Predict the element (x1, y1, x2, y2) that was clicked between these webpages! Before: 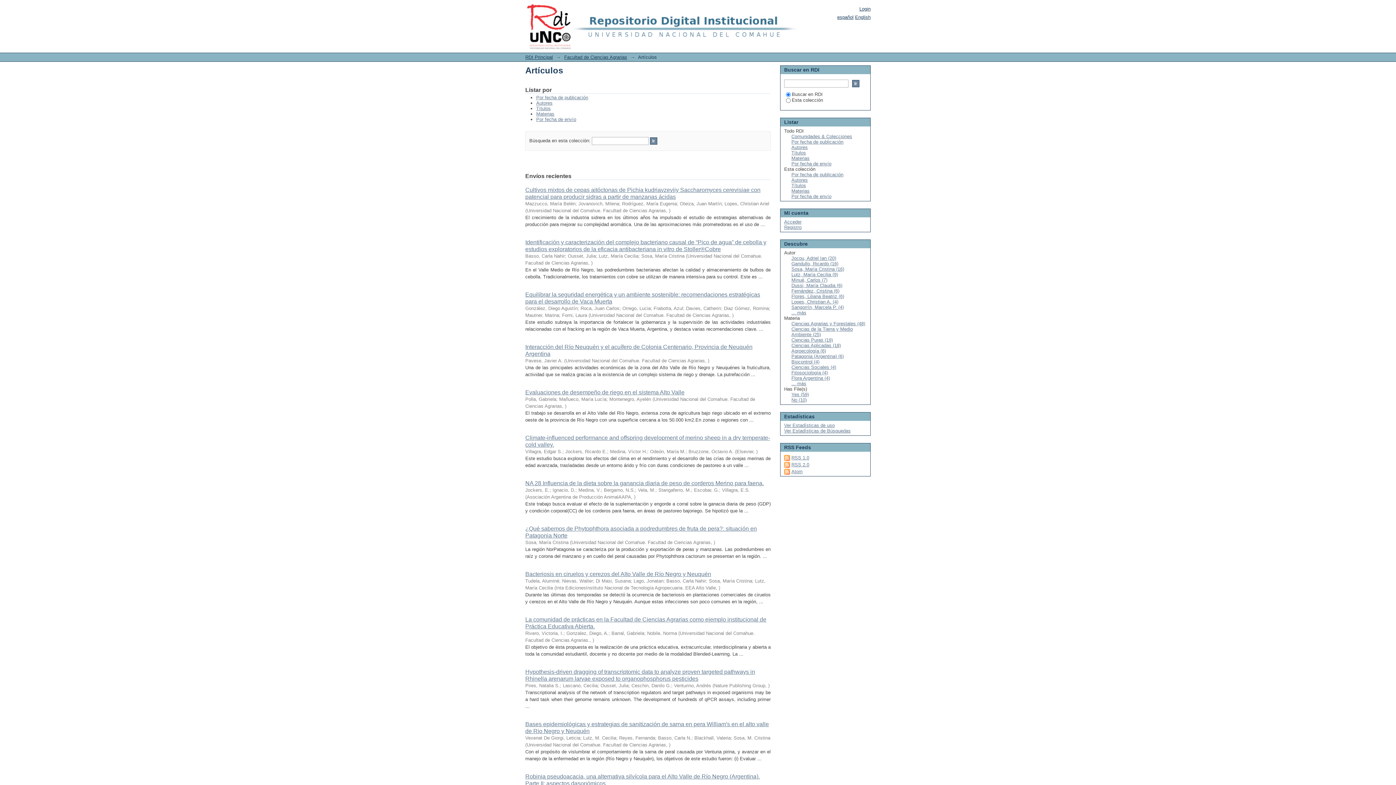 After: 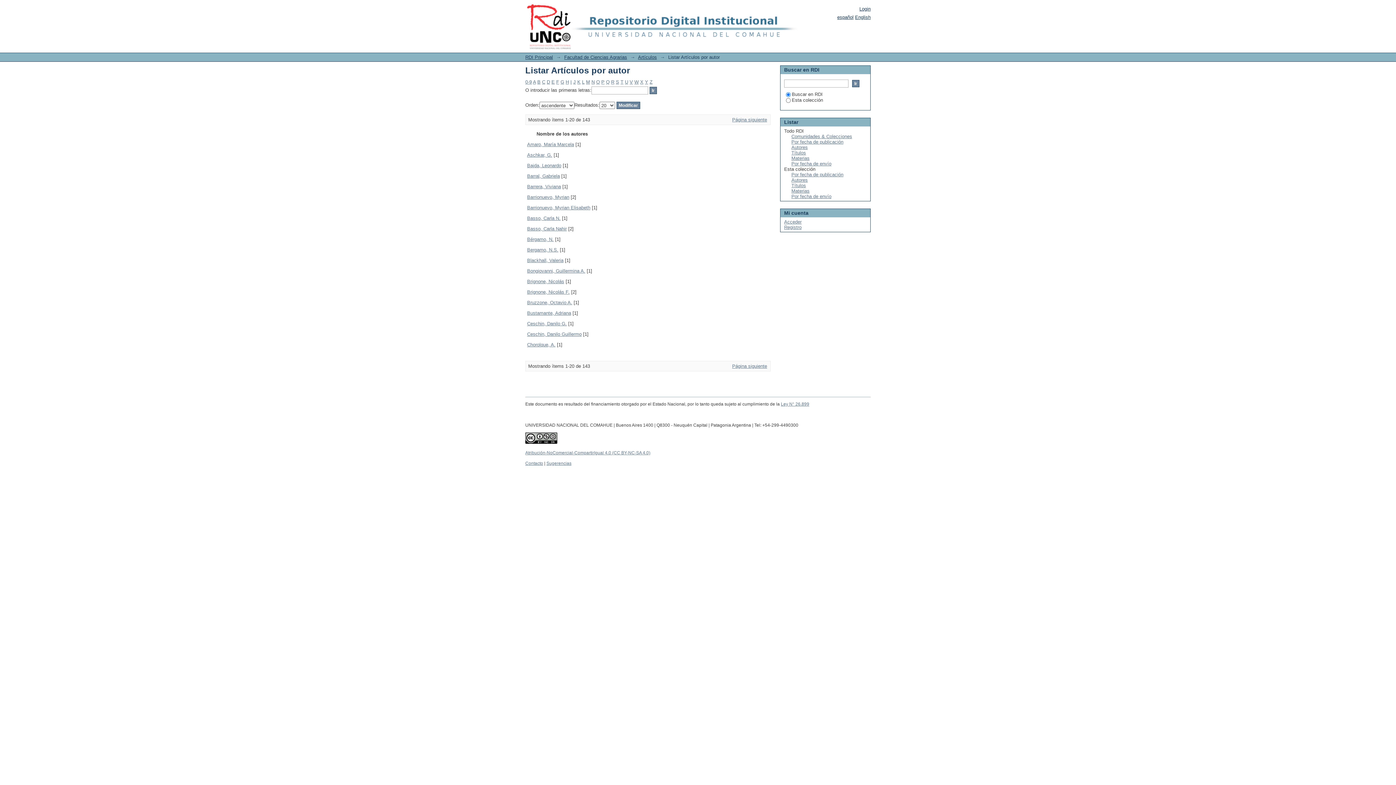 Action: label: Autores bbox: (536, 100, 552, 105)